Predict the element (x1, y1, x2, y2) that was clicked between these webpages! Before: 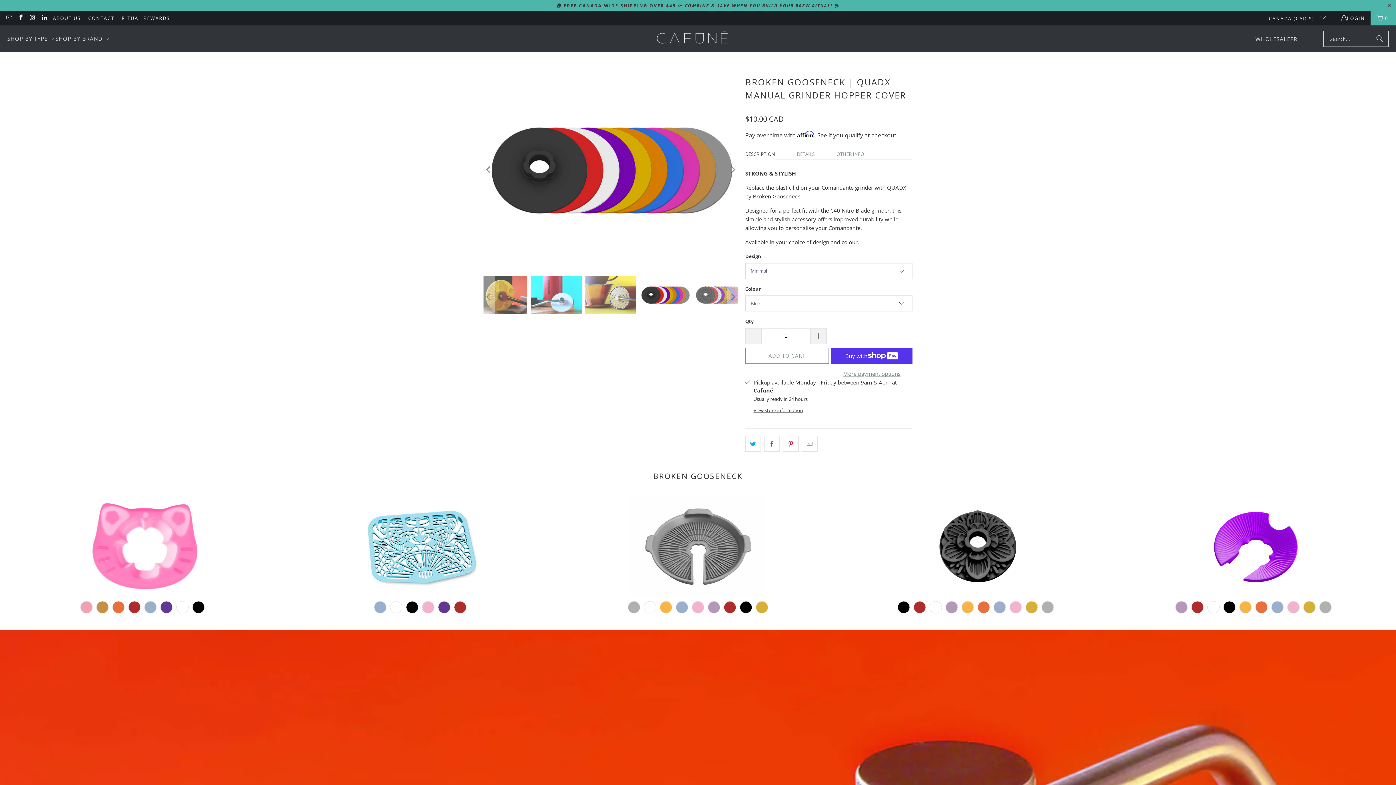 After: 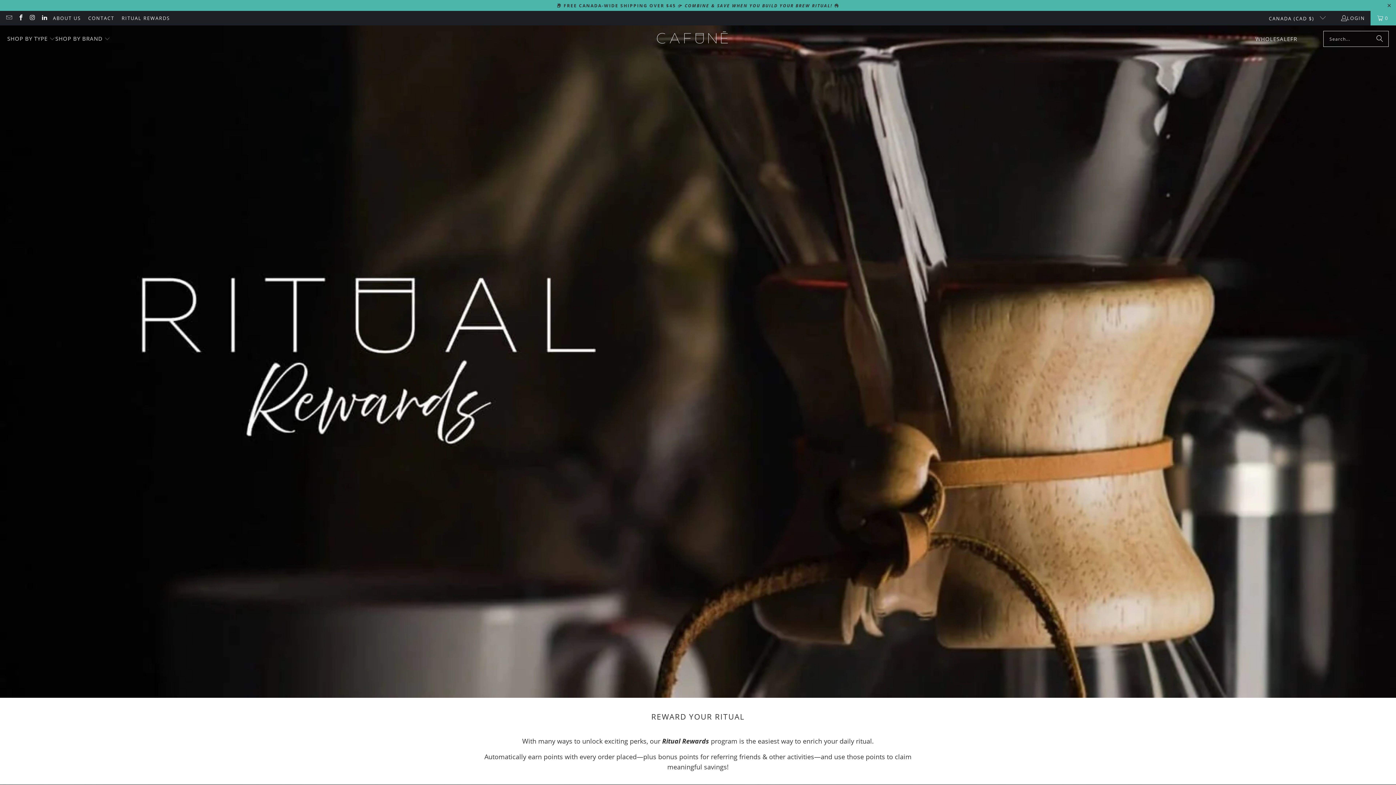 Action: label: RITUAL REWARDS bbox: (121, 13, 170, 22)